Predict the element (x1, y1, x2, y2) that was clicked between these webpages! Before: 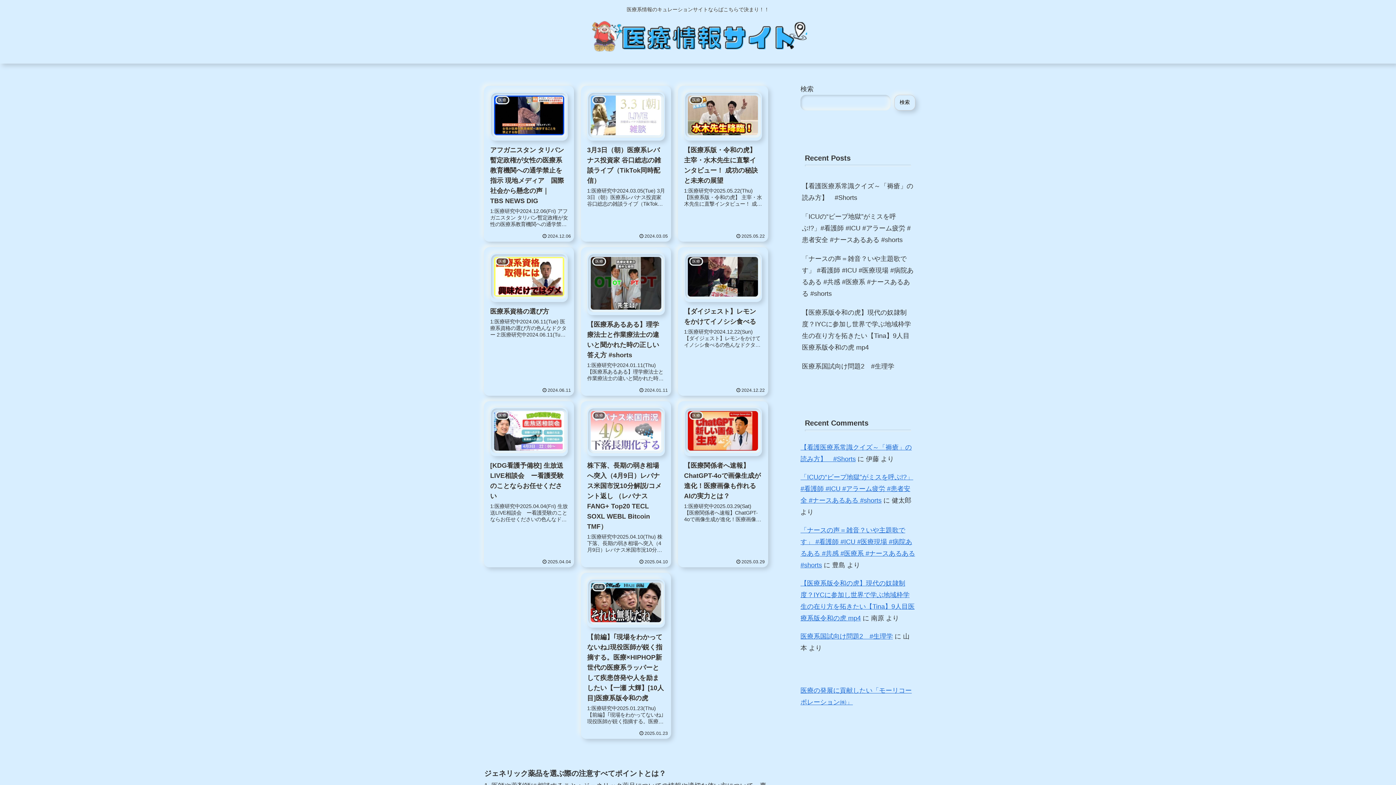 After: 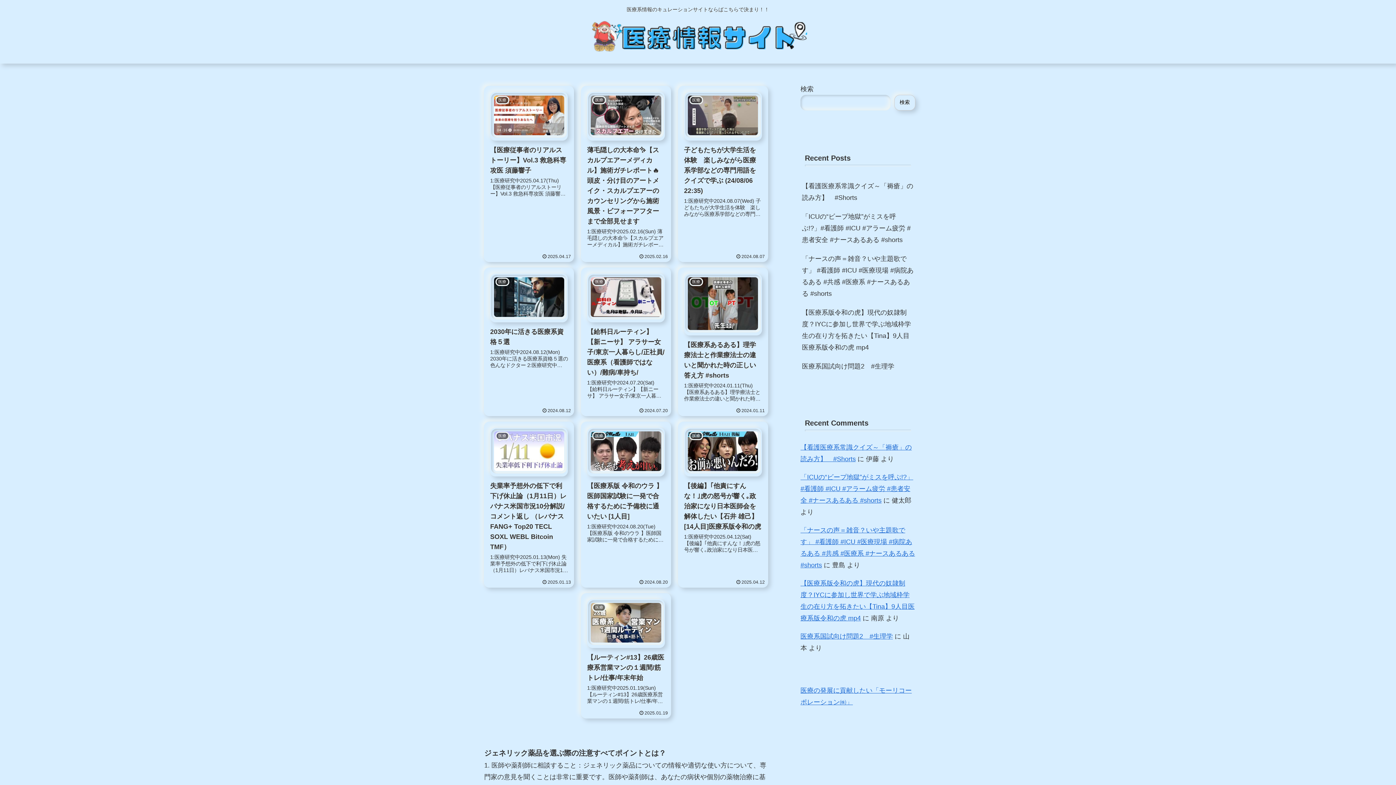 Action: bbox: (582, 21, 813, 57)